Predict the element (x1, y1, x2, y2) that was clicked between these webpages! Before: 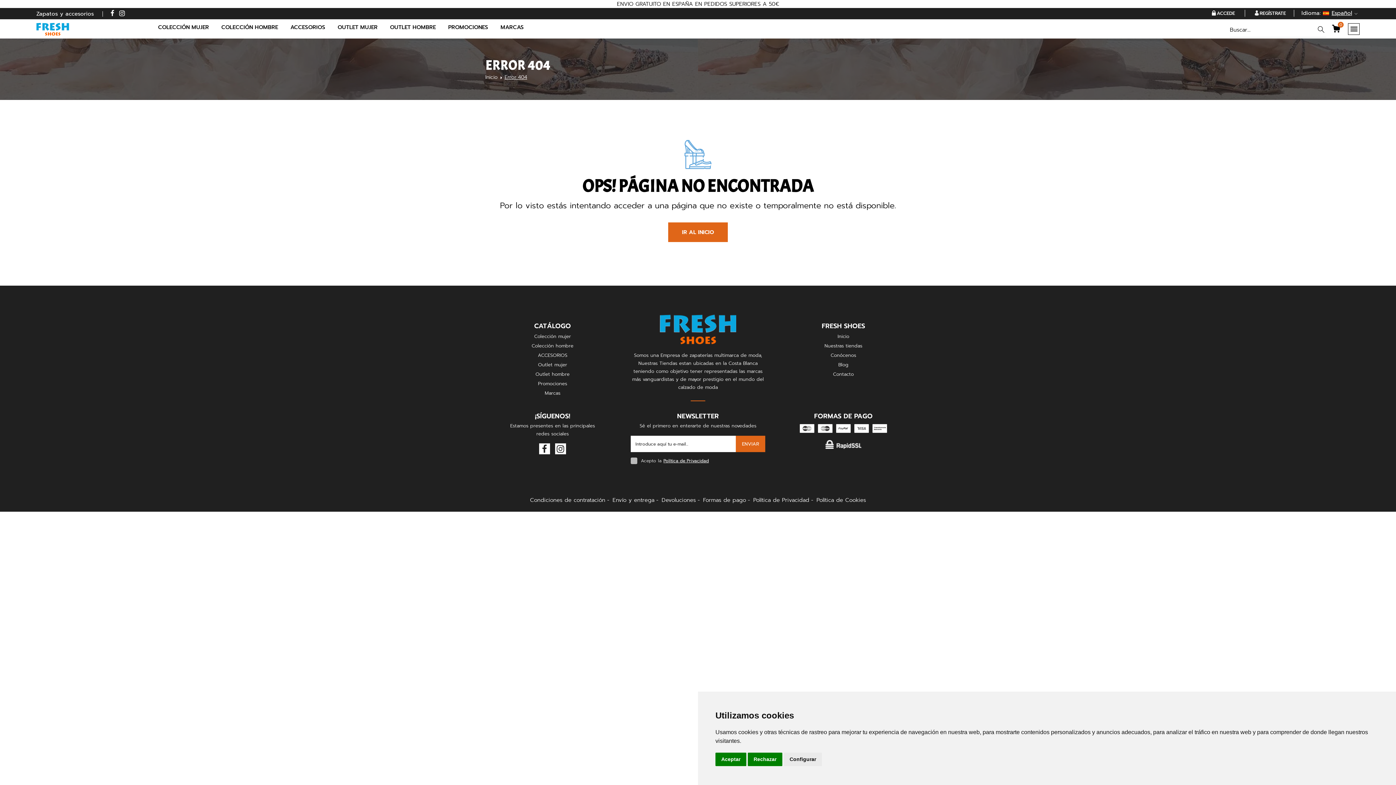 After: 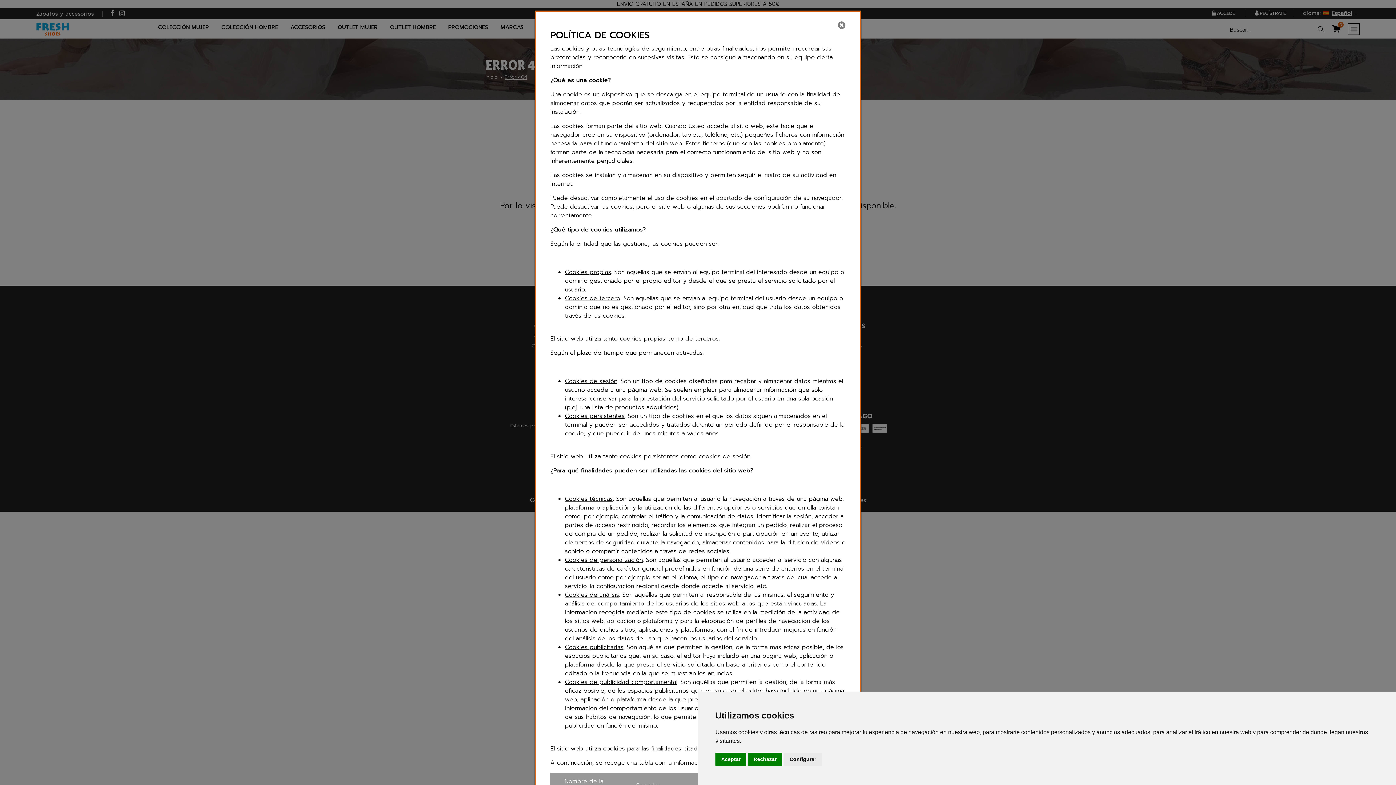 Action: label: Política de Cookies bbox: (816, 496, 866, 504)